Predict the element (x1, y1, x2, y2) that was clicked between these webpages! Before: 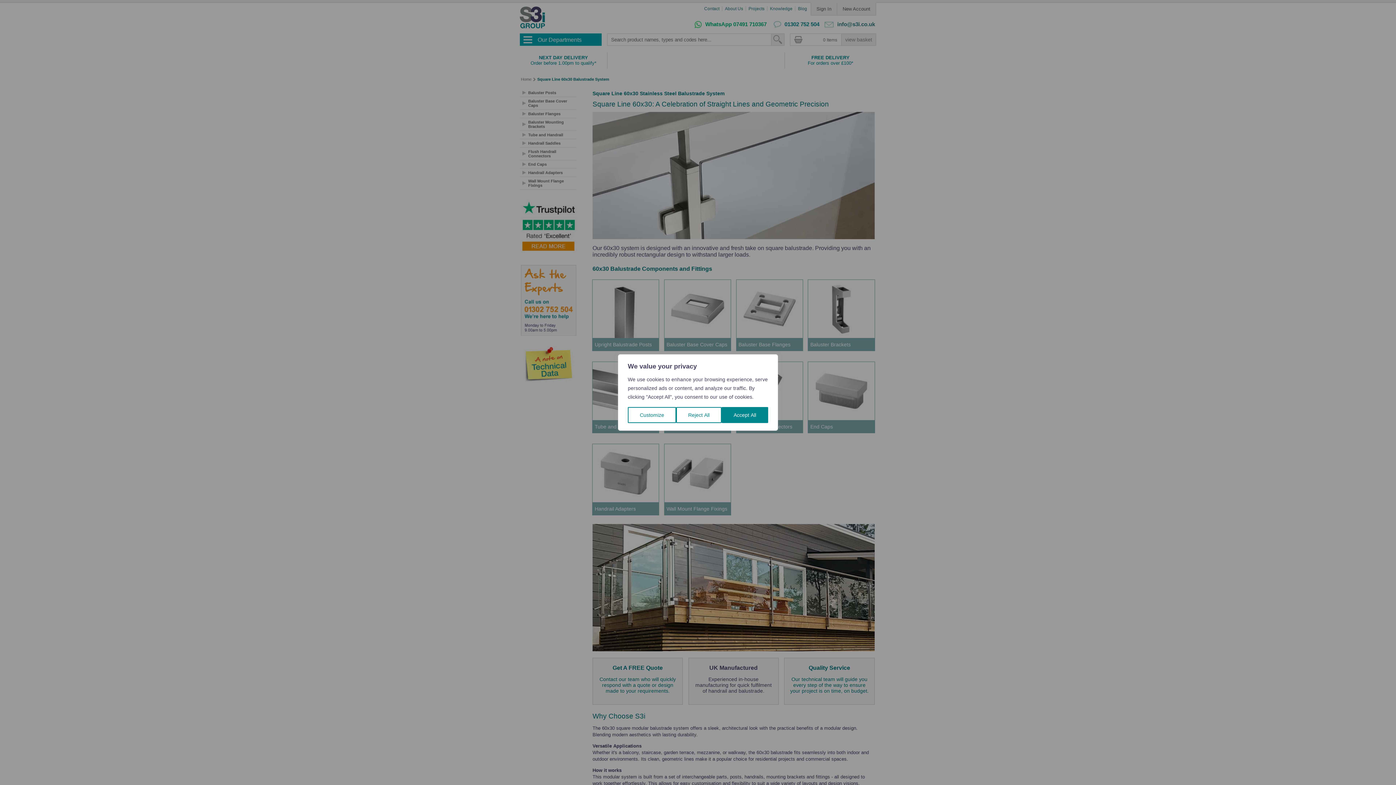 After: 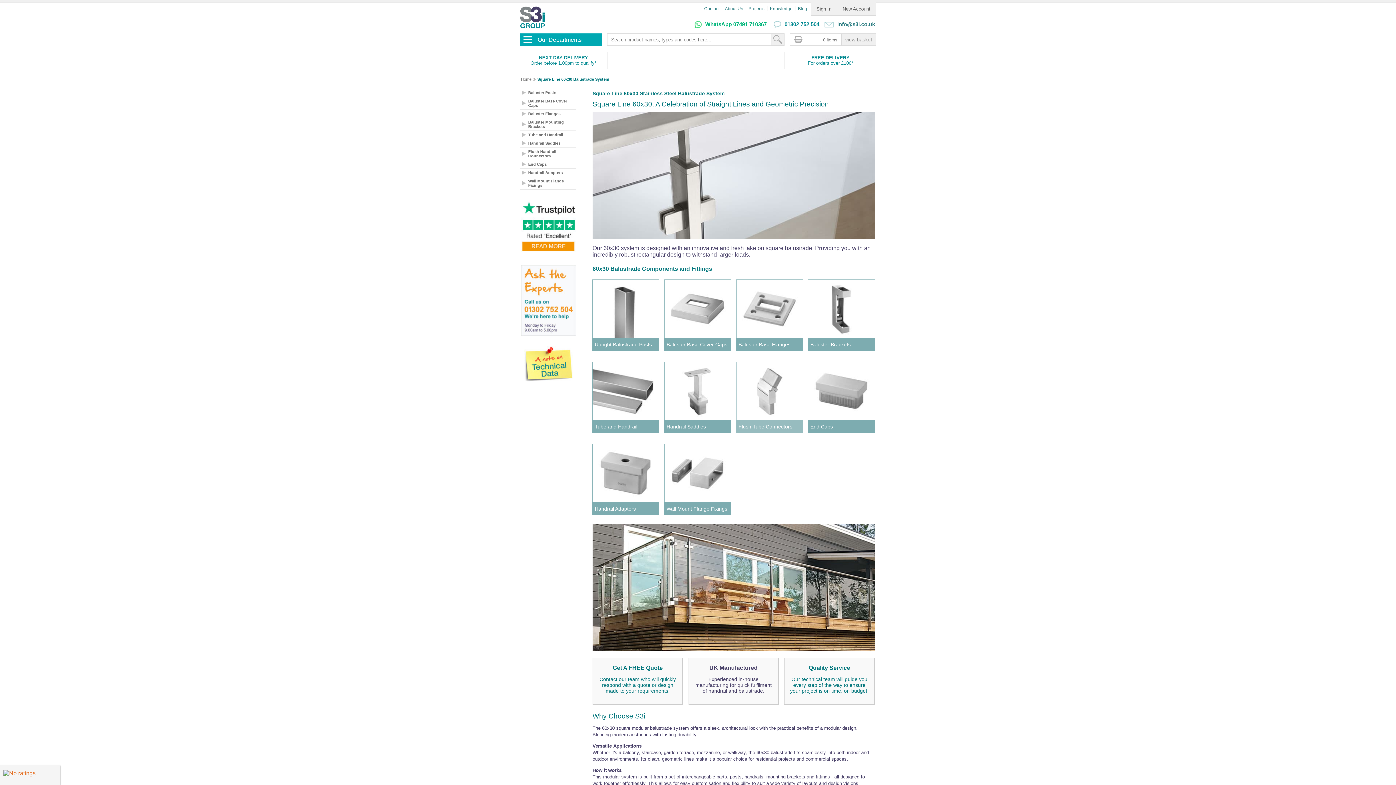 Action: bbox: (721, 407, 768, 423) label: Accept All